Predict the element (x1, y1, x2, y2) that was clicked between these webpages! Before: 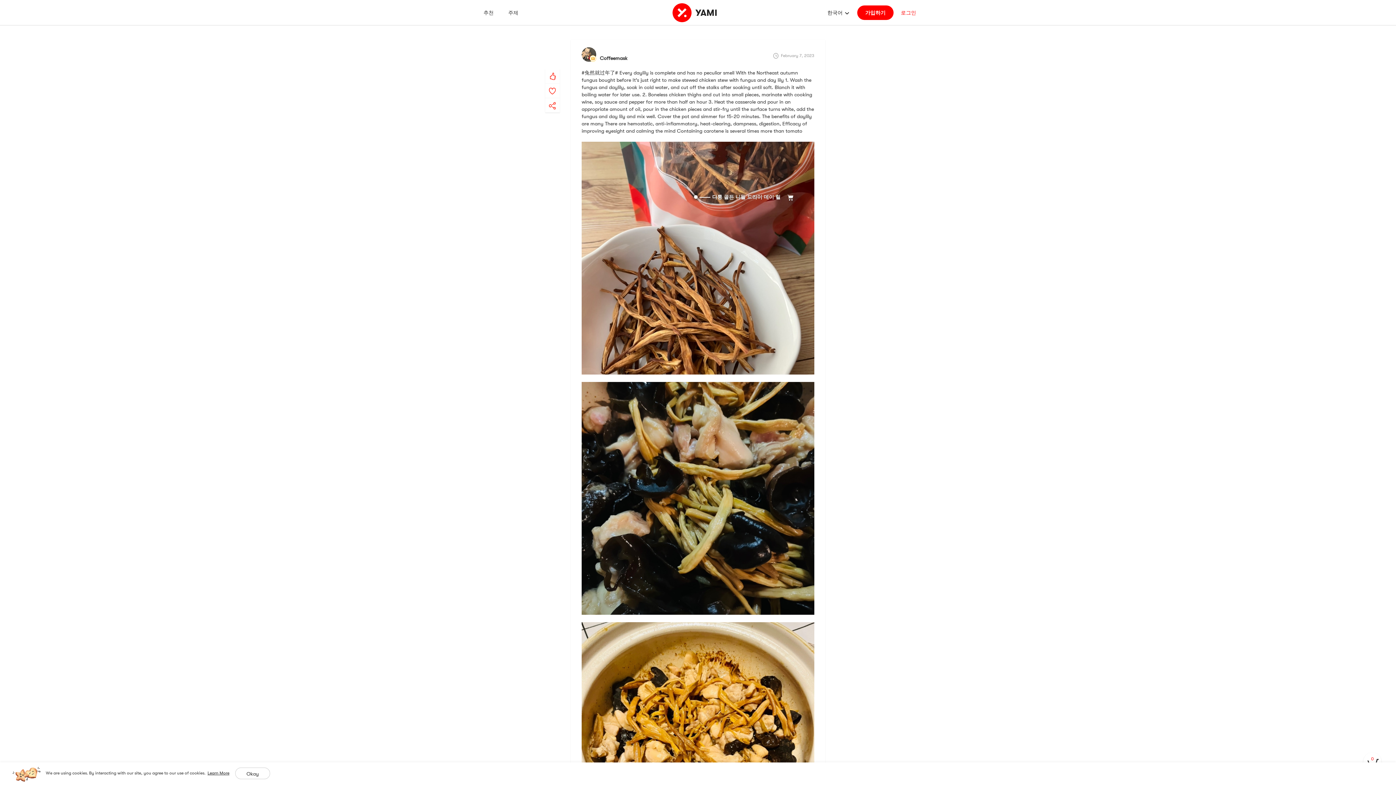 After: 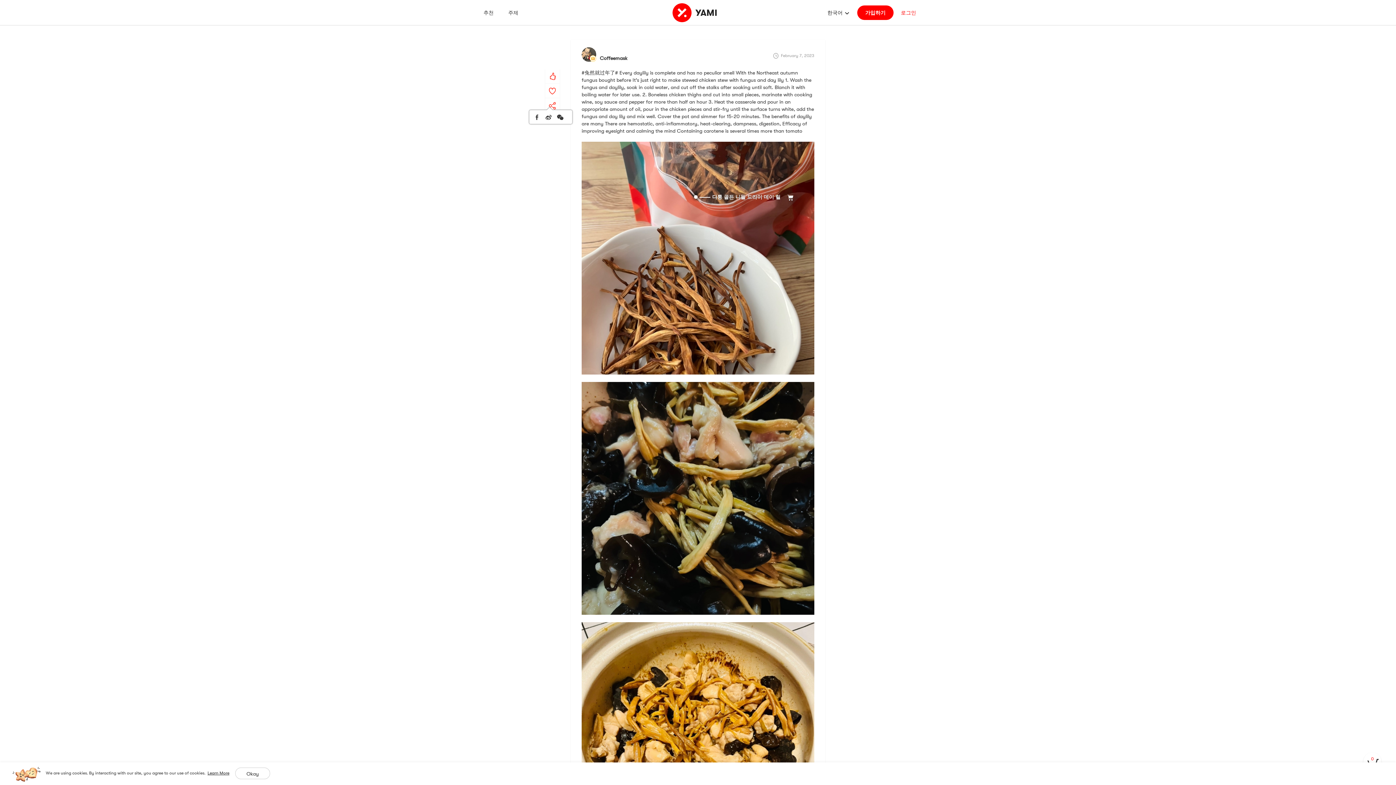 Action: label: yami-share bbox: (545, 98, 560, 98)